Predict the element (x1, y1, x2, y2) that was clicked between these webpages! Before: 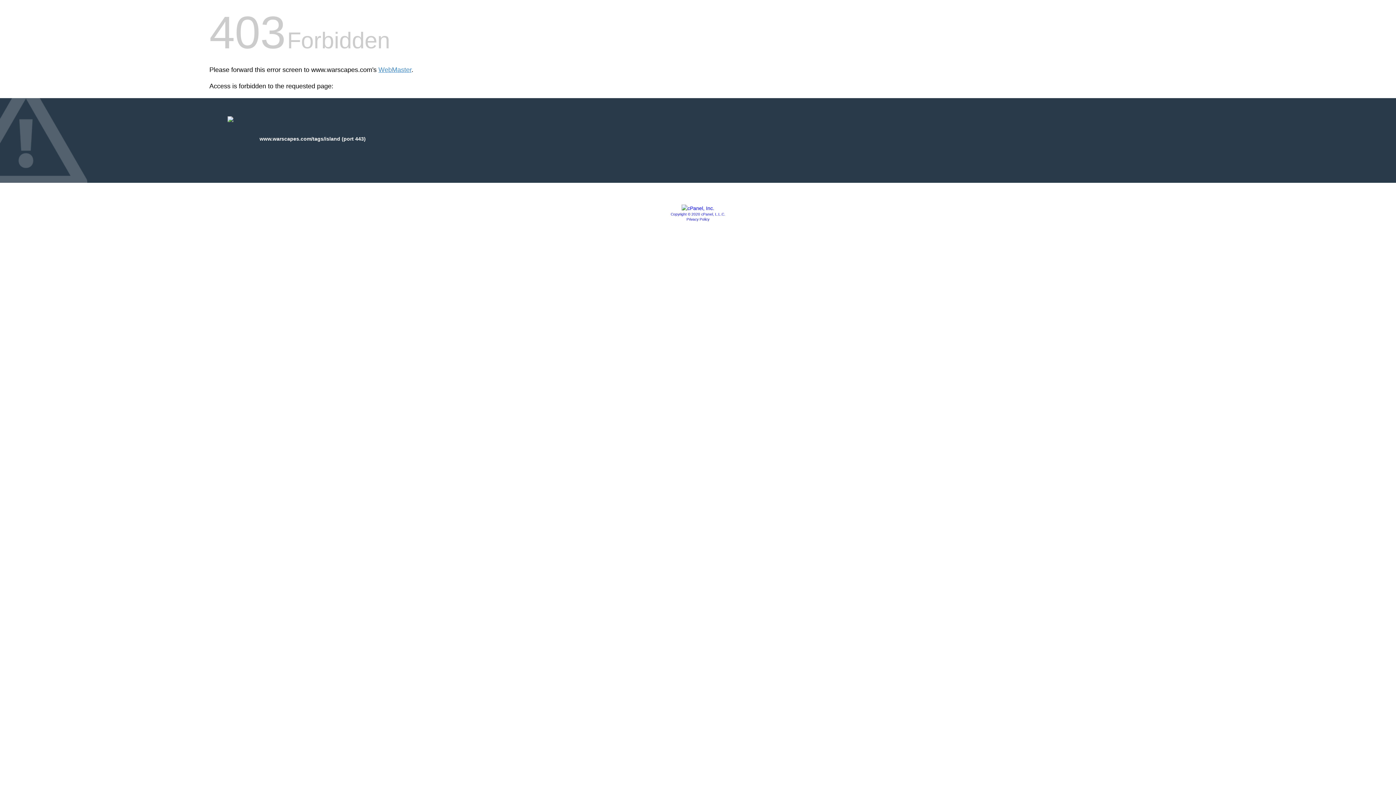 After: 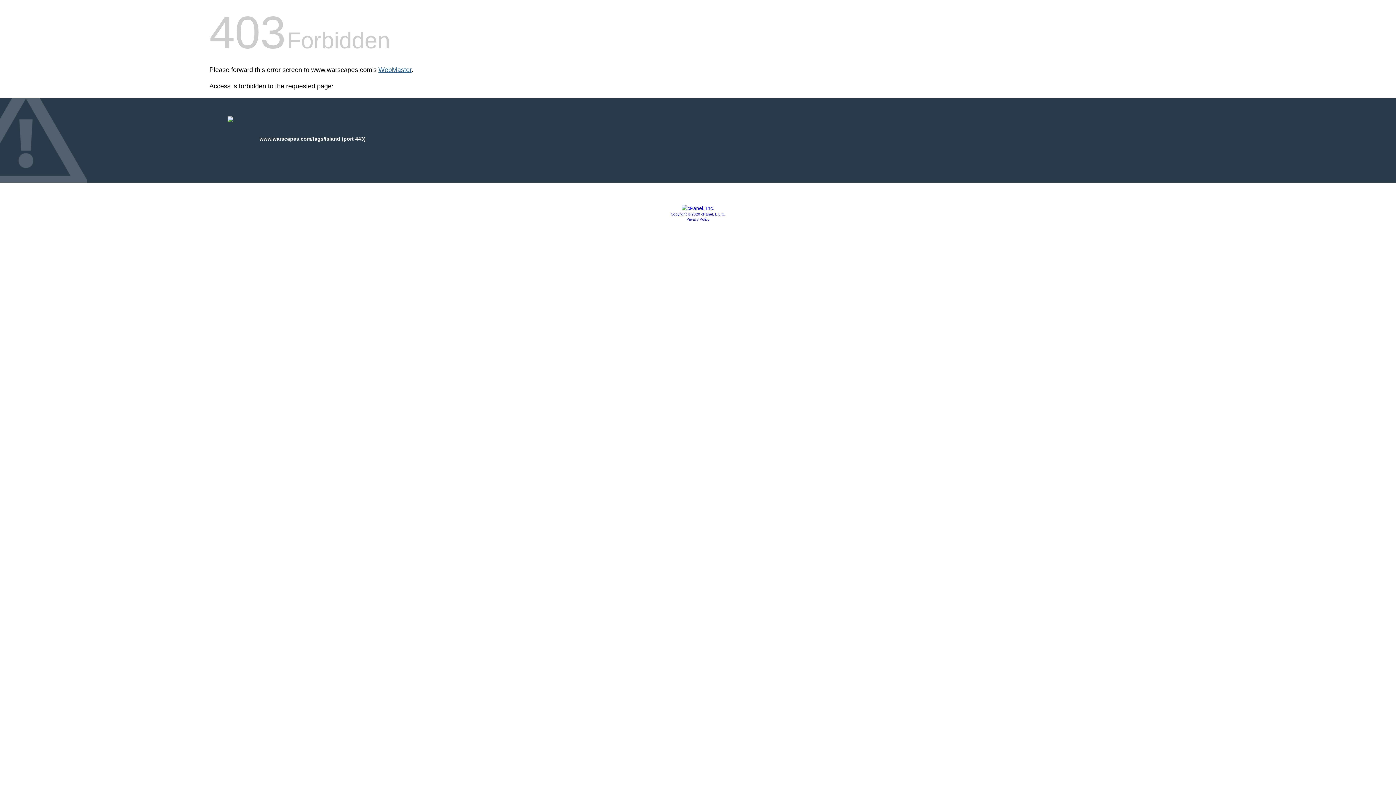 Action: label: WebMaster bbox: (378, 66, 411, 73)